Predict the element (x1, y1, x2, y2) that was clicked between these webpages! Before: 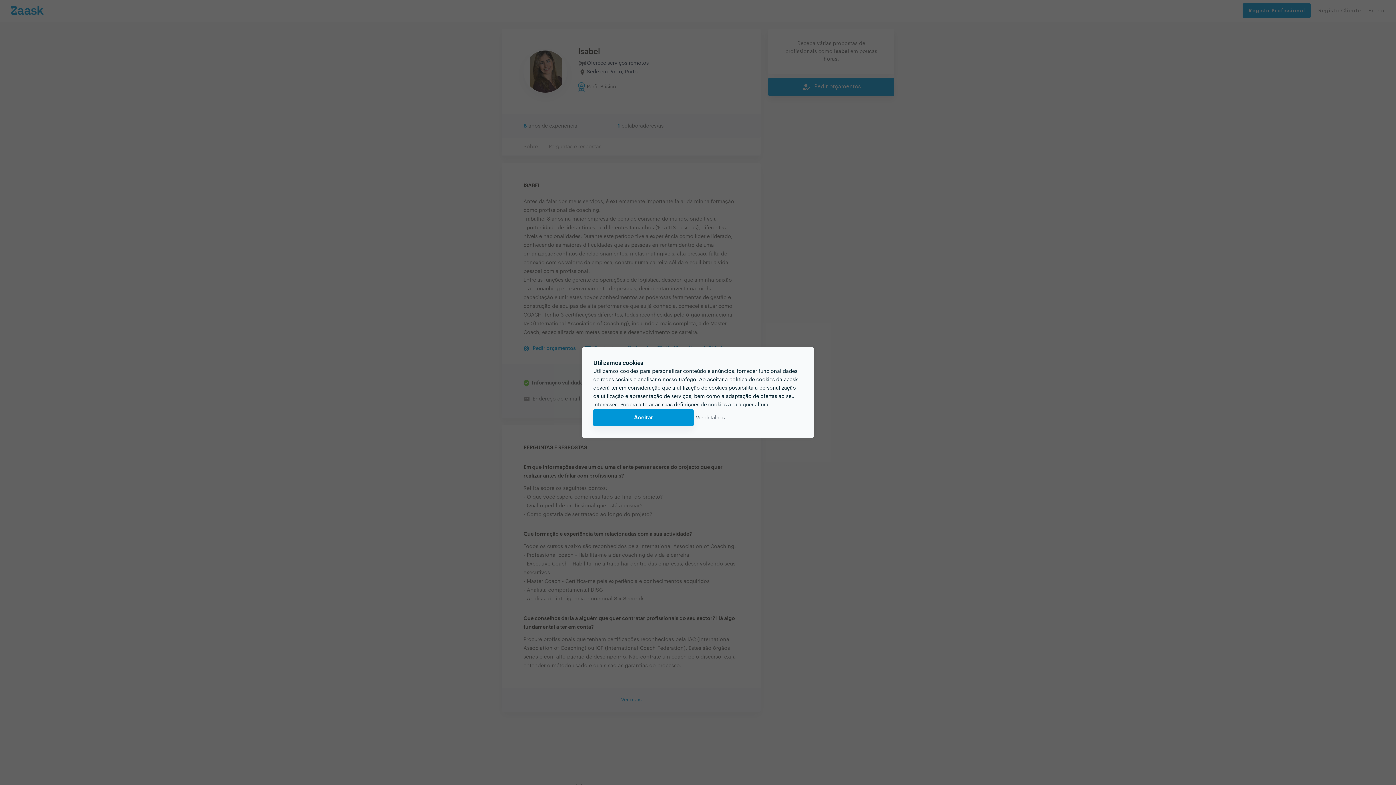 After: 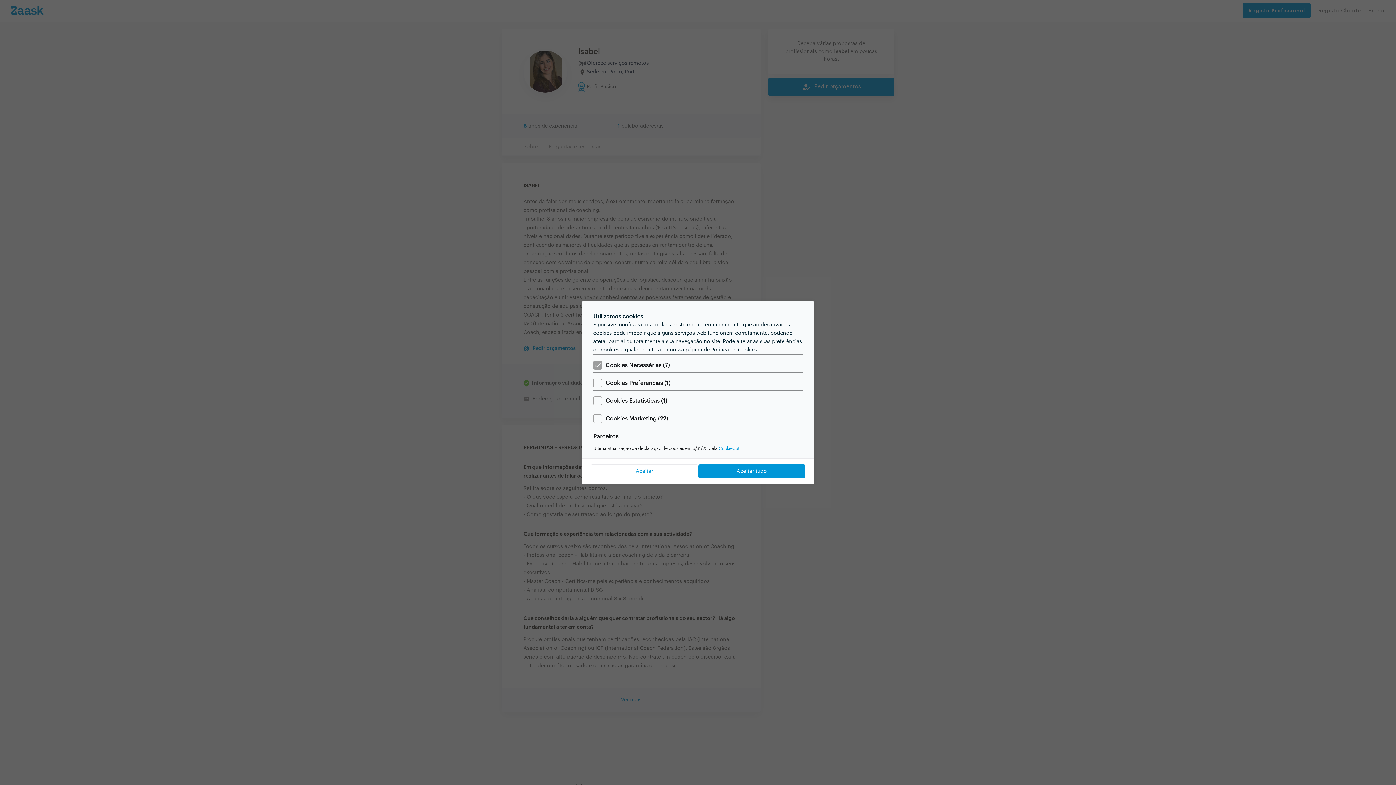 Action: bbox: (693, 409, 727, 426) label: Ver detalhes